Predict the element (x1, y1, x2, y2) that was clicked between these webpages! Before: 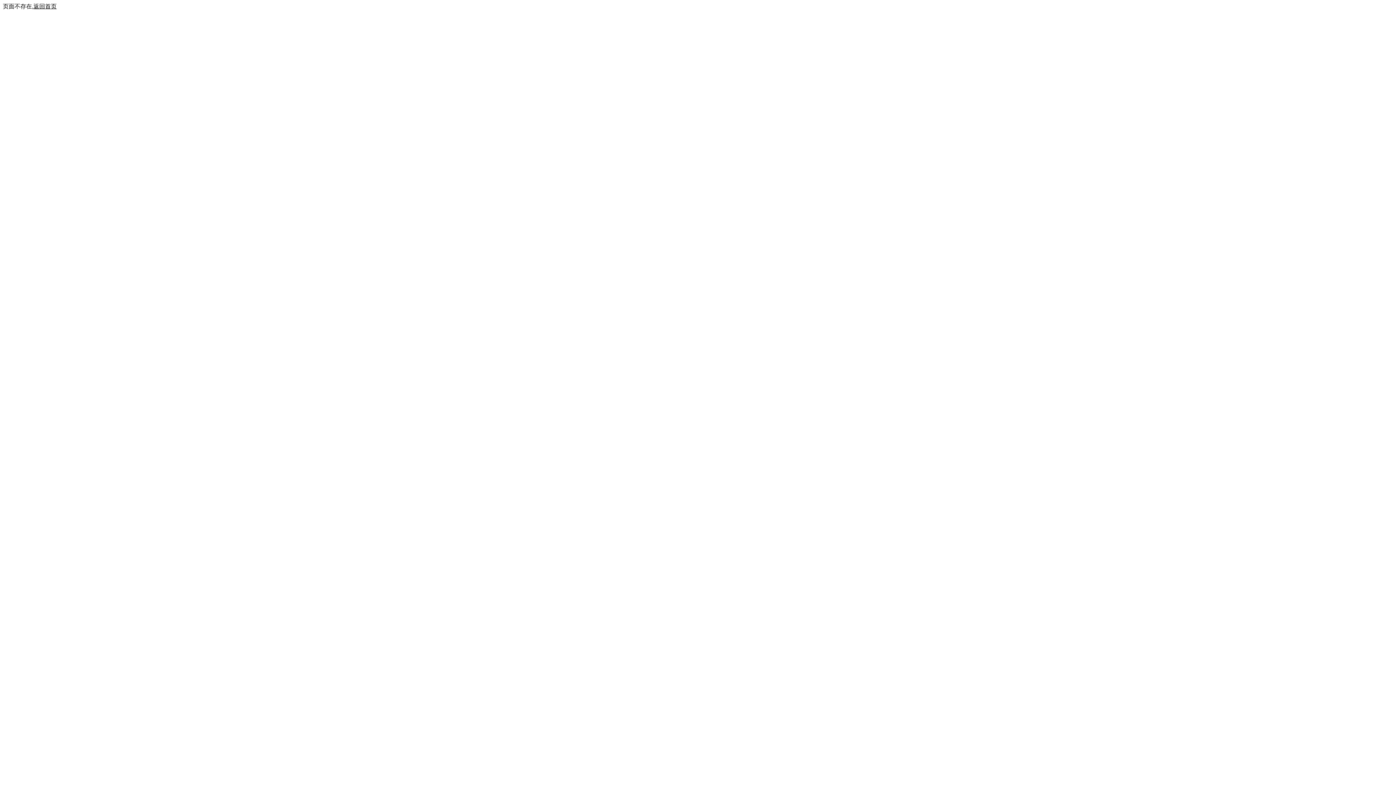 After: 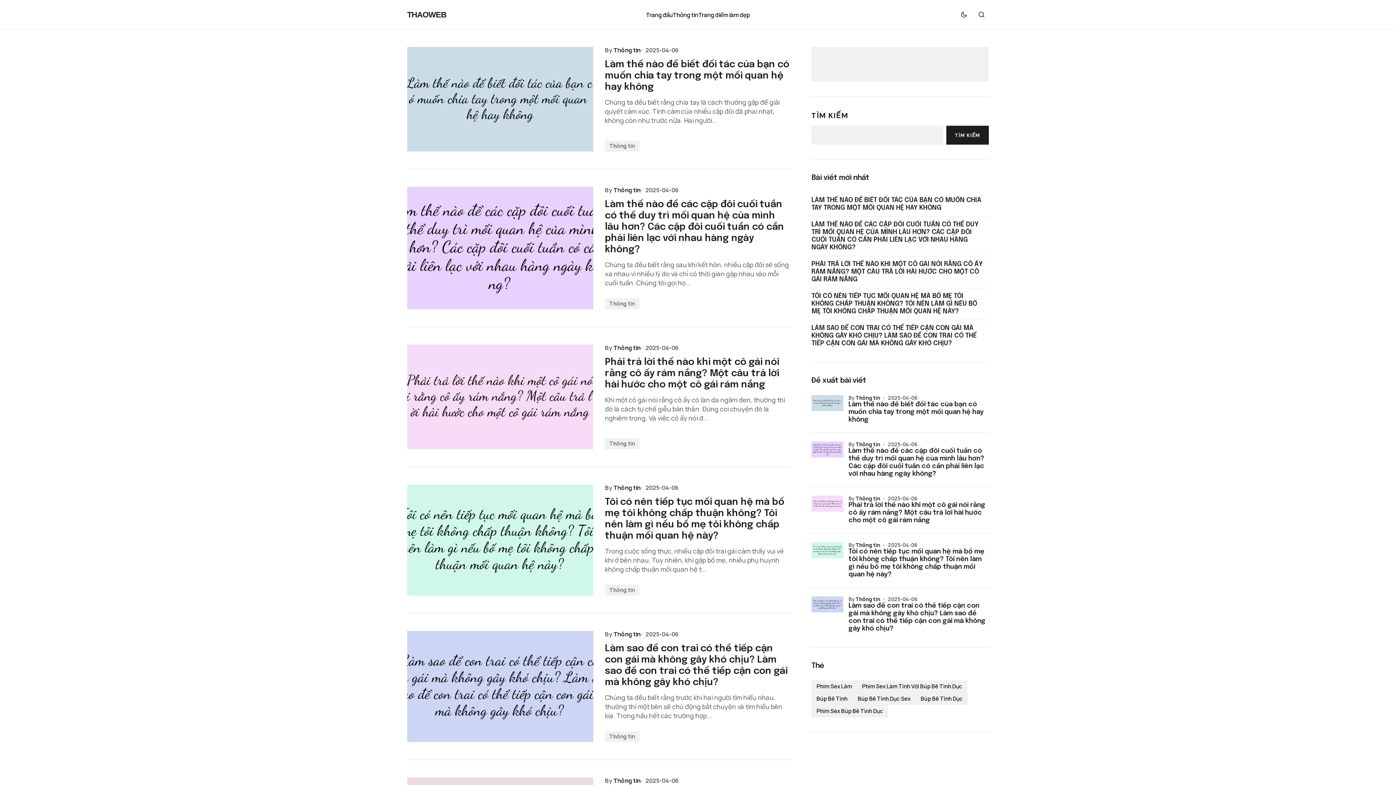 Action: bbox: (33, 3, 56, 9) label: 返回首页